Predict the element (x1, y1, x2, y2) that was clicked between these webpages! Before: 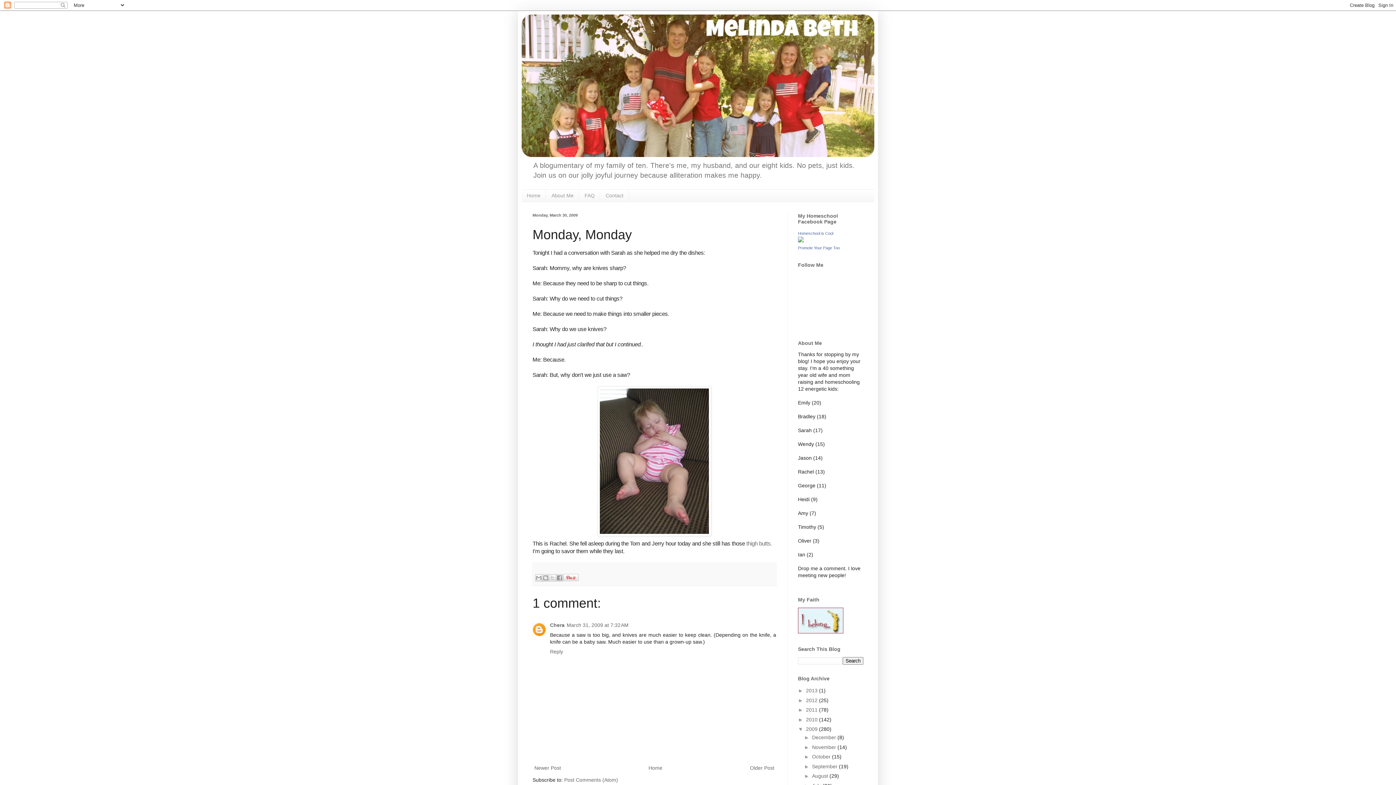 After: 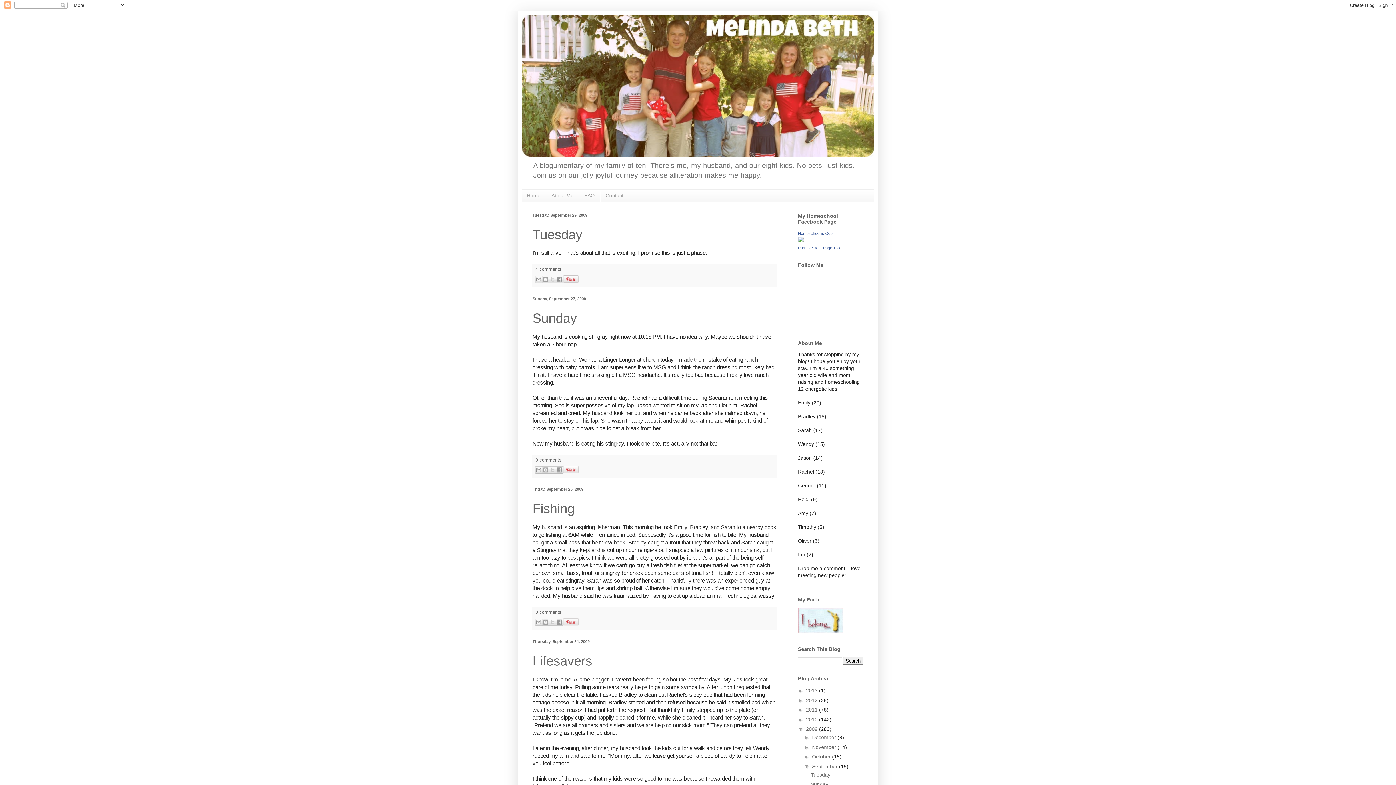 Action: label: September  bbox: (812, 763, 839, 769)